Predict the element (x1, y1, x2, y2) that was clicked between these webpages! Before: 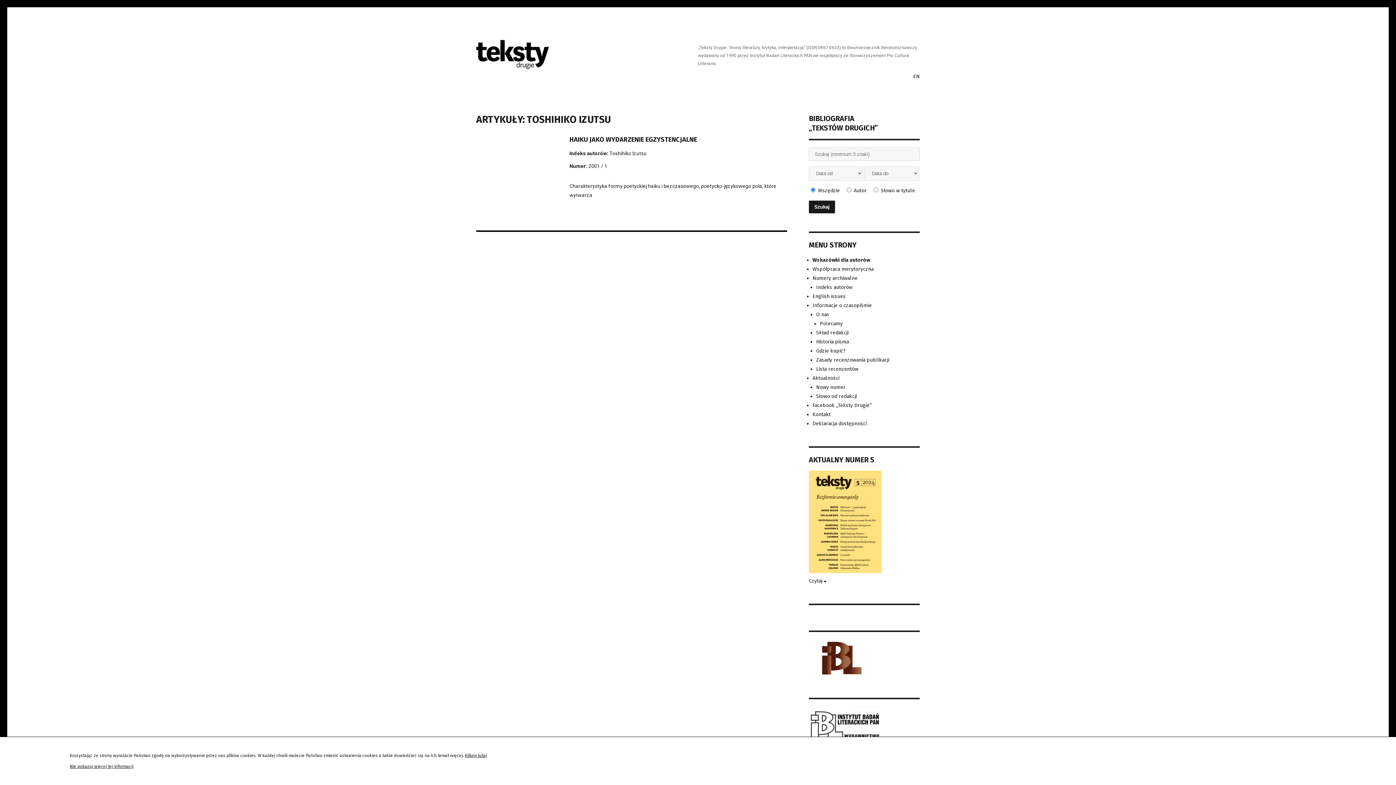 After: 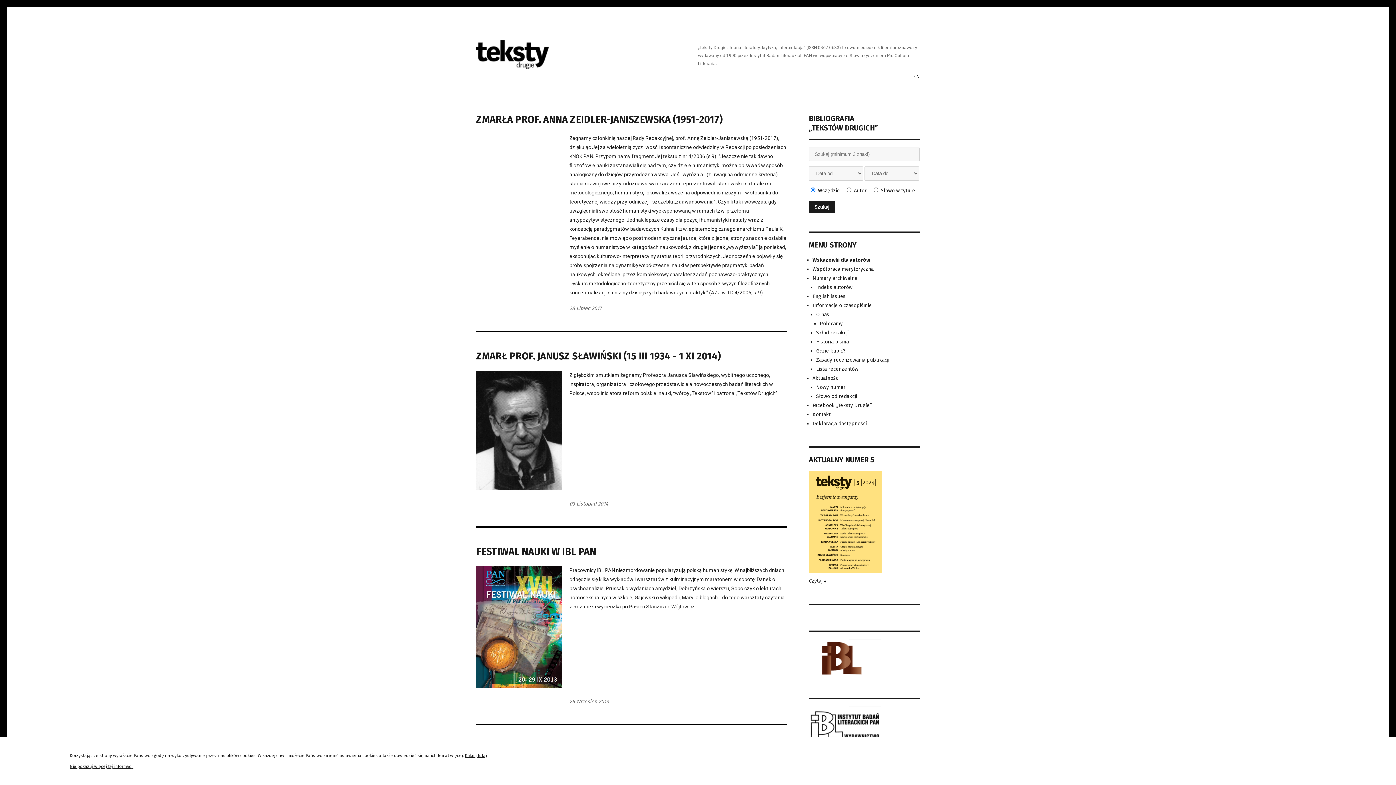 Action: label: Słowo od redakcji bbox: (816, 393, 857, 399)